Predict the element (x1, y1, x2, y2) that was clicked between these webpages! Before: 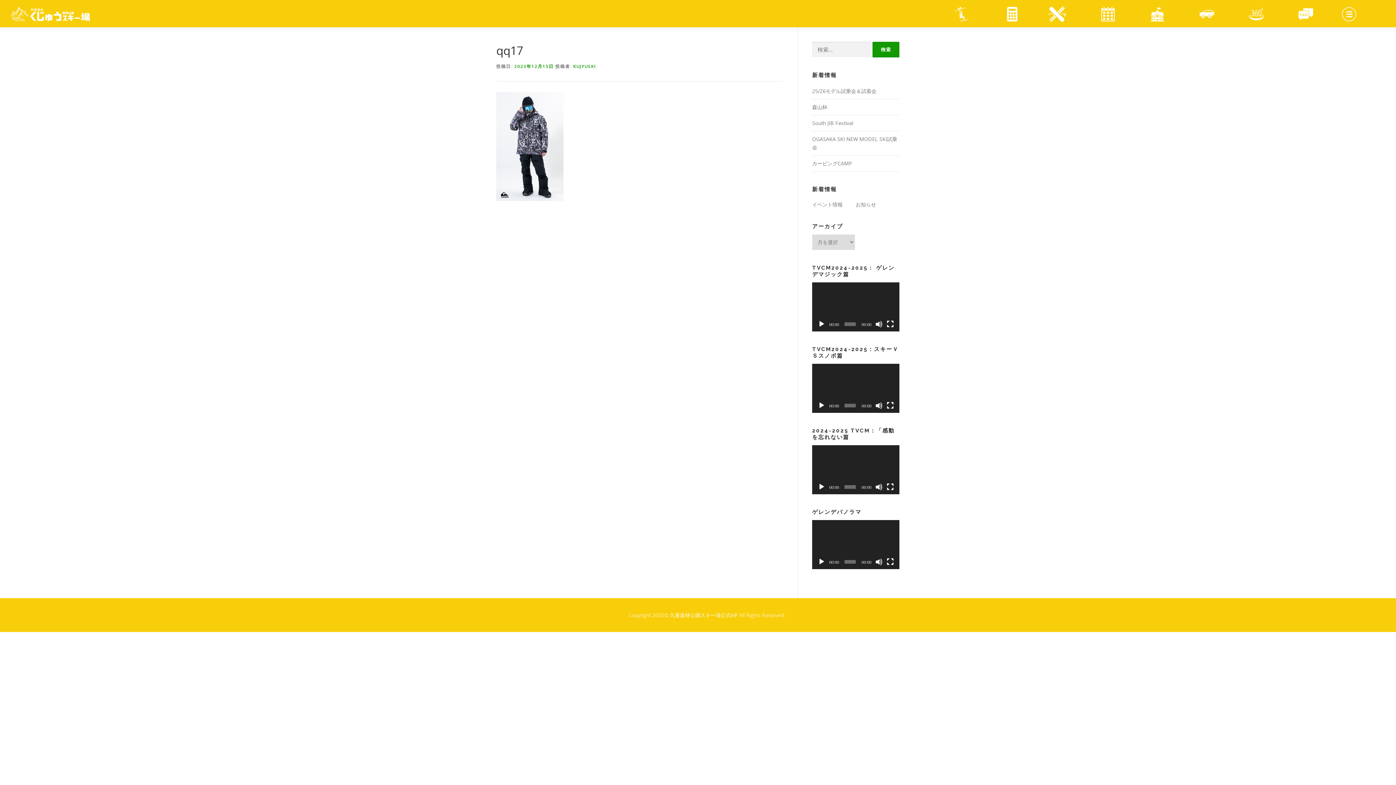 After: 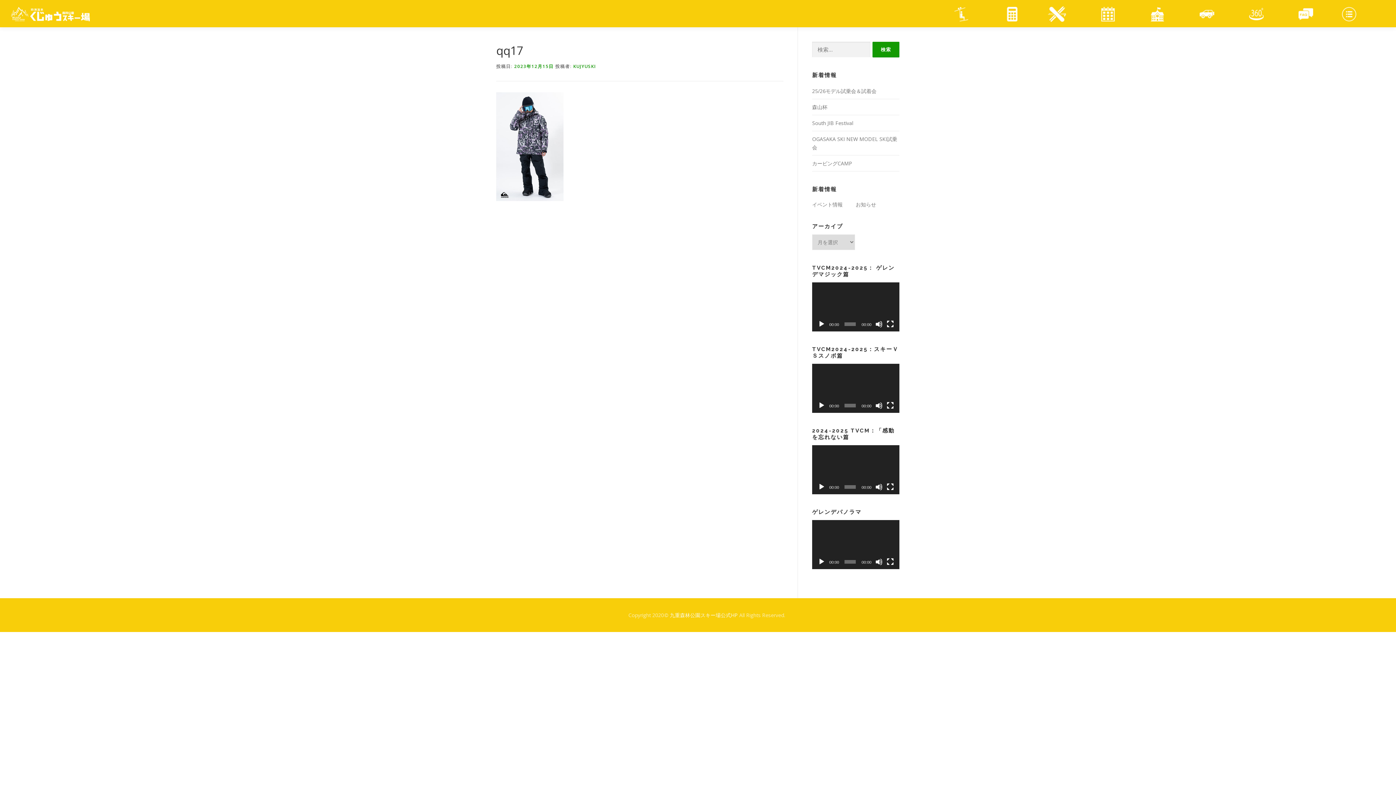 Action: bbox: (818, 402, 825, 409) label: 再生